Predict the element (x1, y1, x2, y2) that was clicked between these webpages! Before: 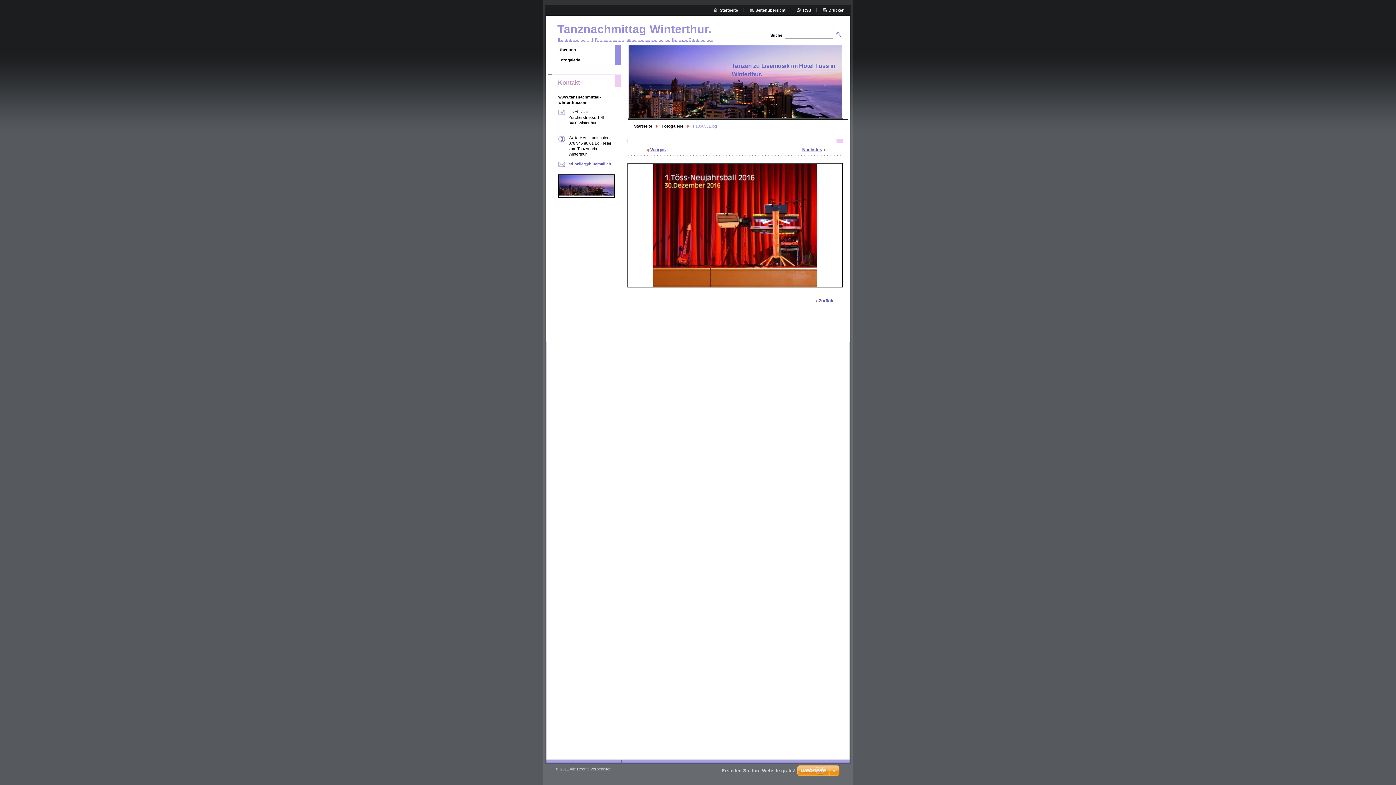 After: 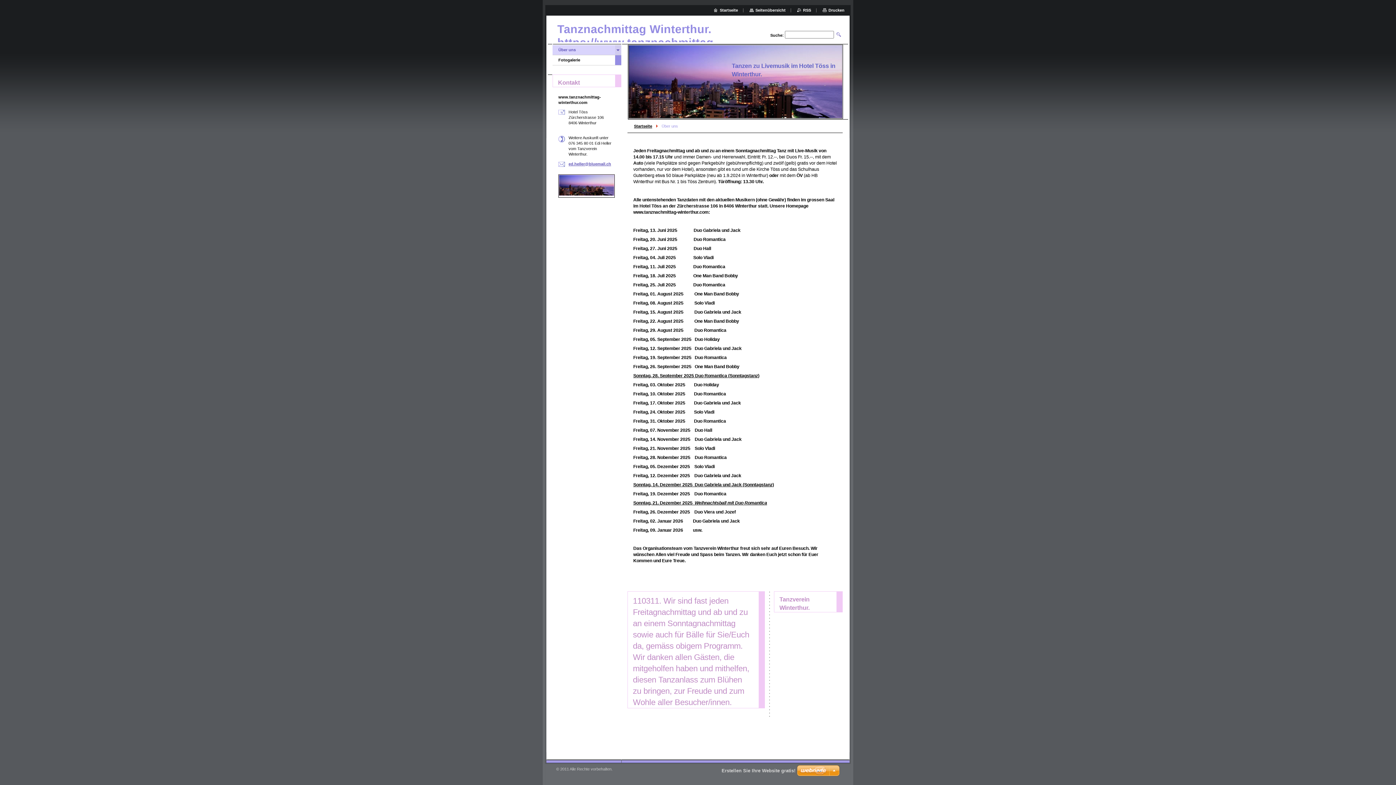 Action: bbox: (552, 45, 615, 54) label: Über uns